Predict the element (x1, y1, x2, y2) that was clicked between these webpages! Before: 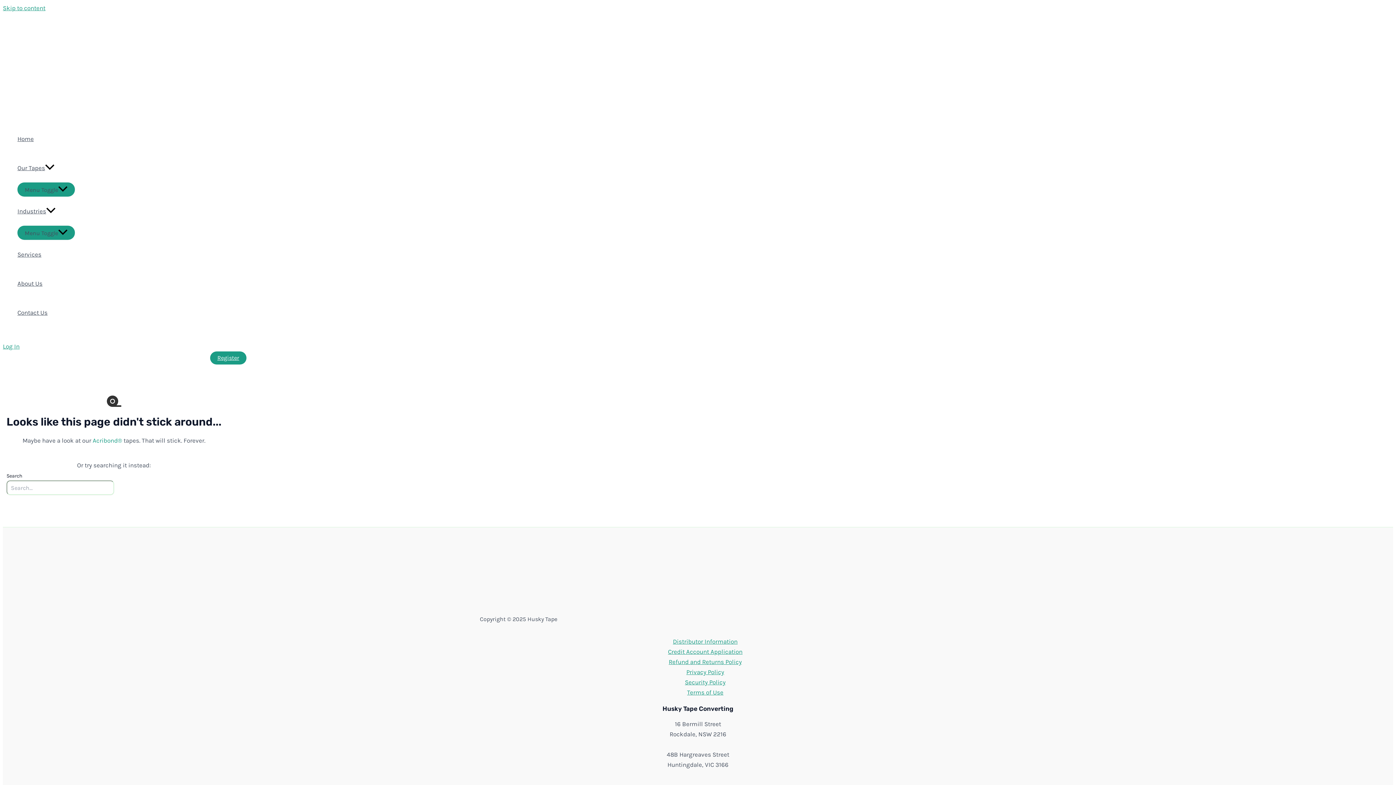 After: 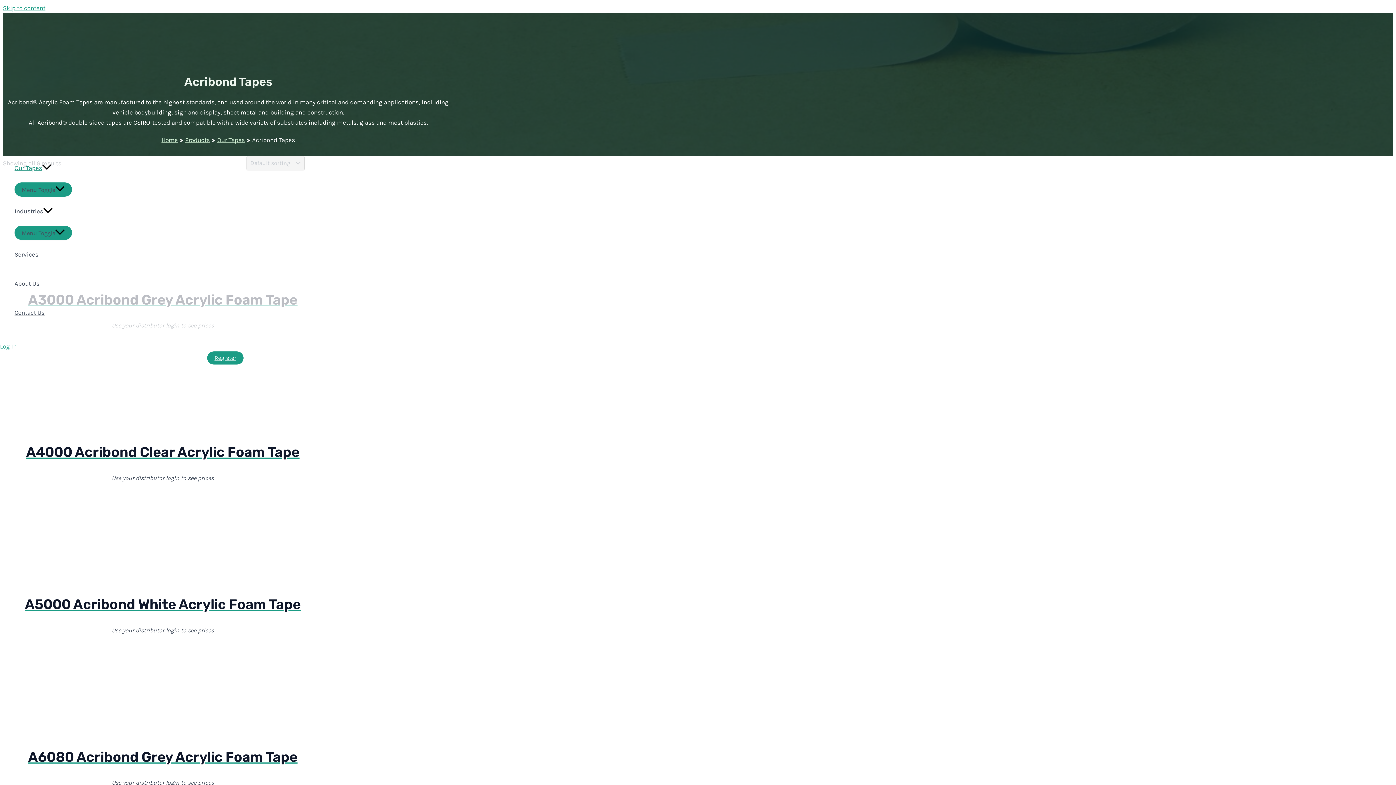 Action: bbox: (92, 437, 122, 444) label: Acribond®